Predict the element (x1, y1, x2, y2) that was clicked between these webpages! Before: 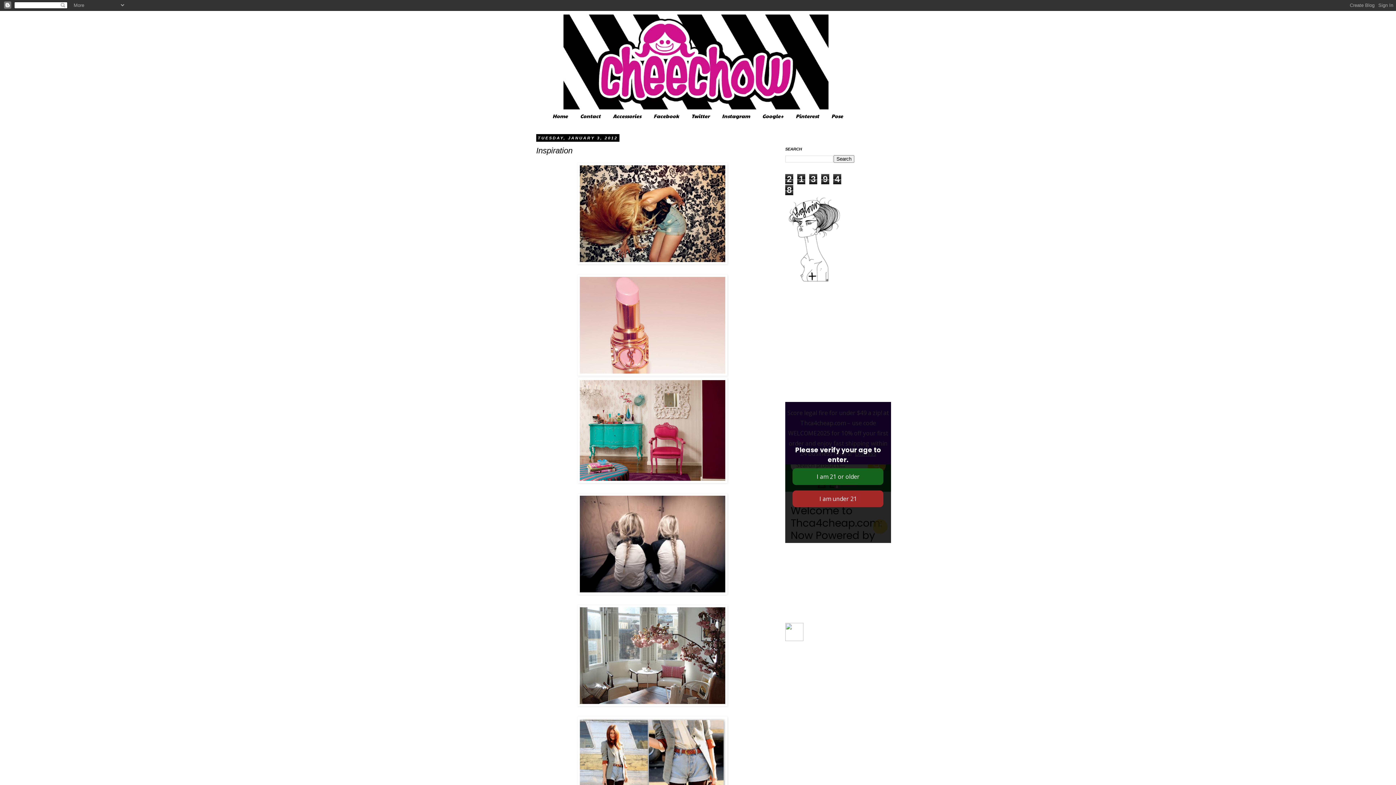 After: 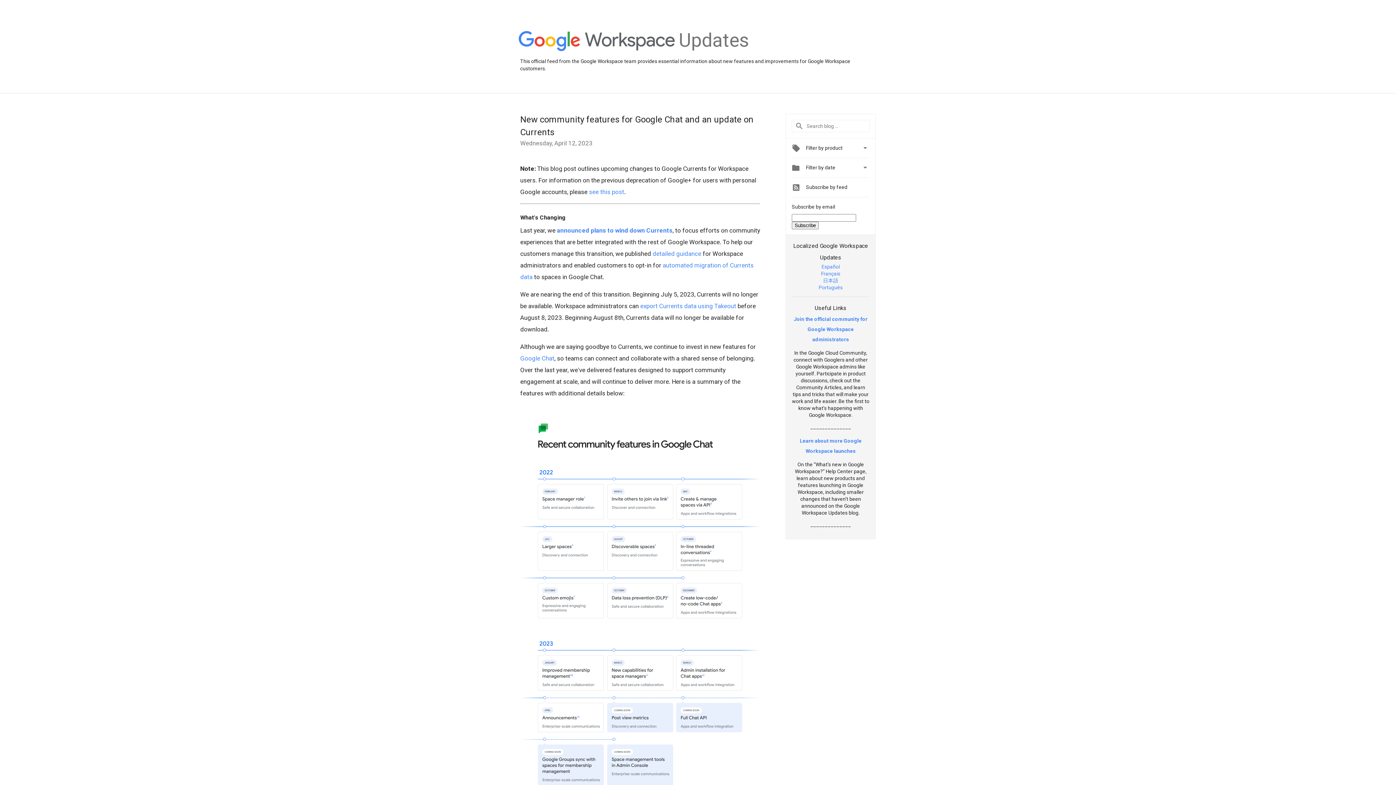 Action: bbox: (757, 109, 789, 122) label: Google+